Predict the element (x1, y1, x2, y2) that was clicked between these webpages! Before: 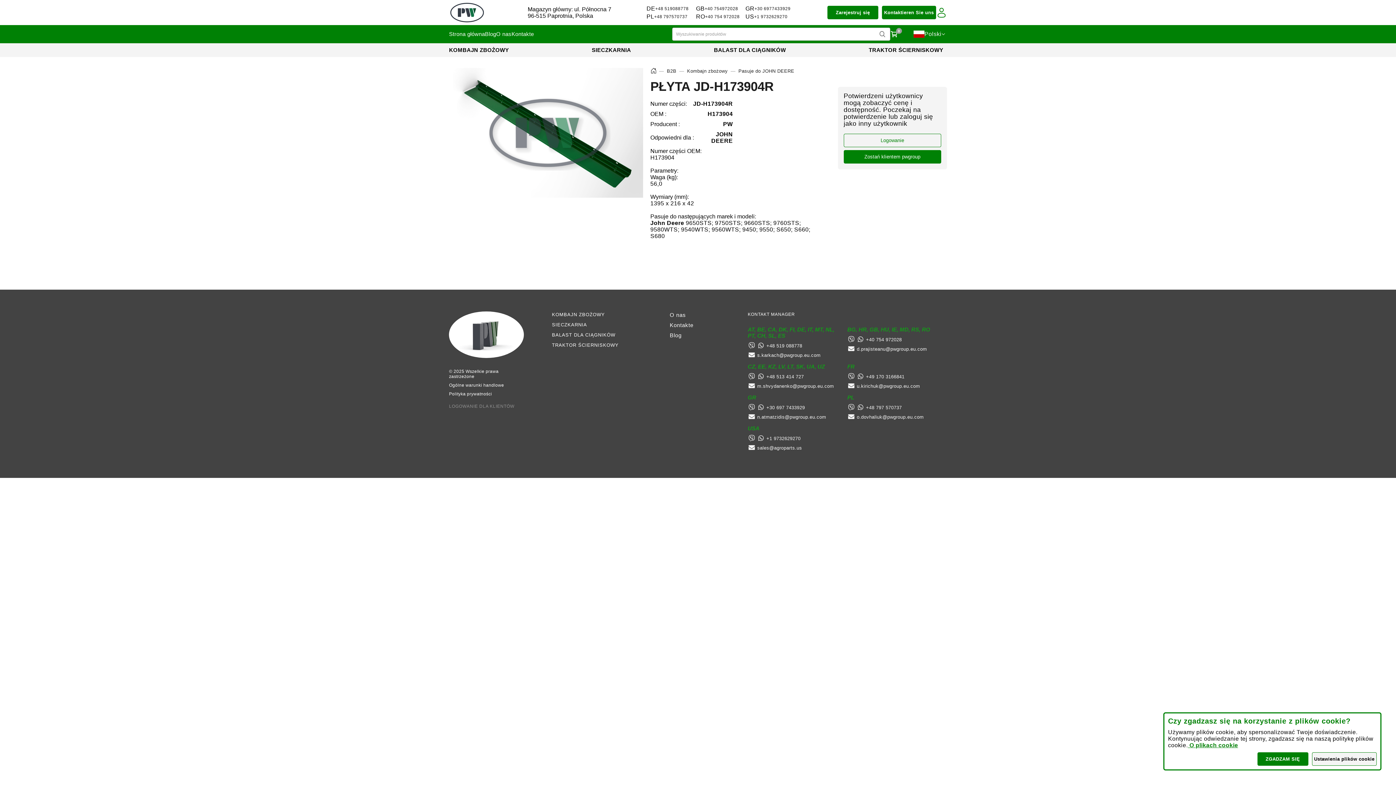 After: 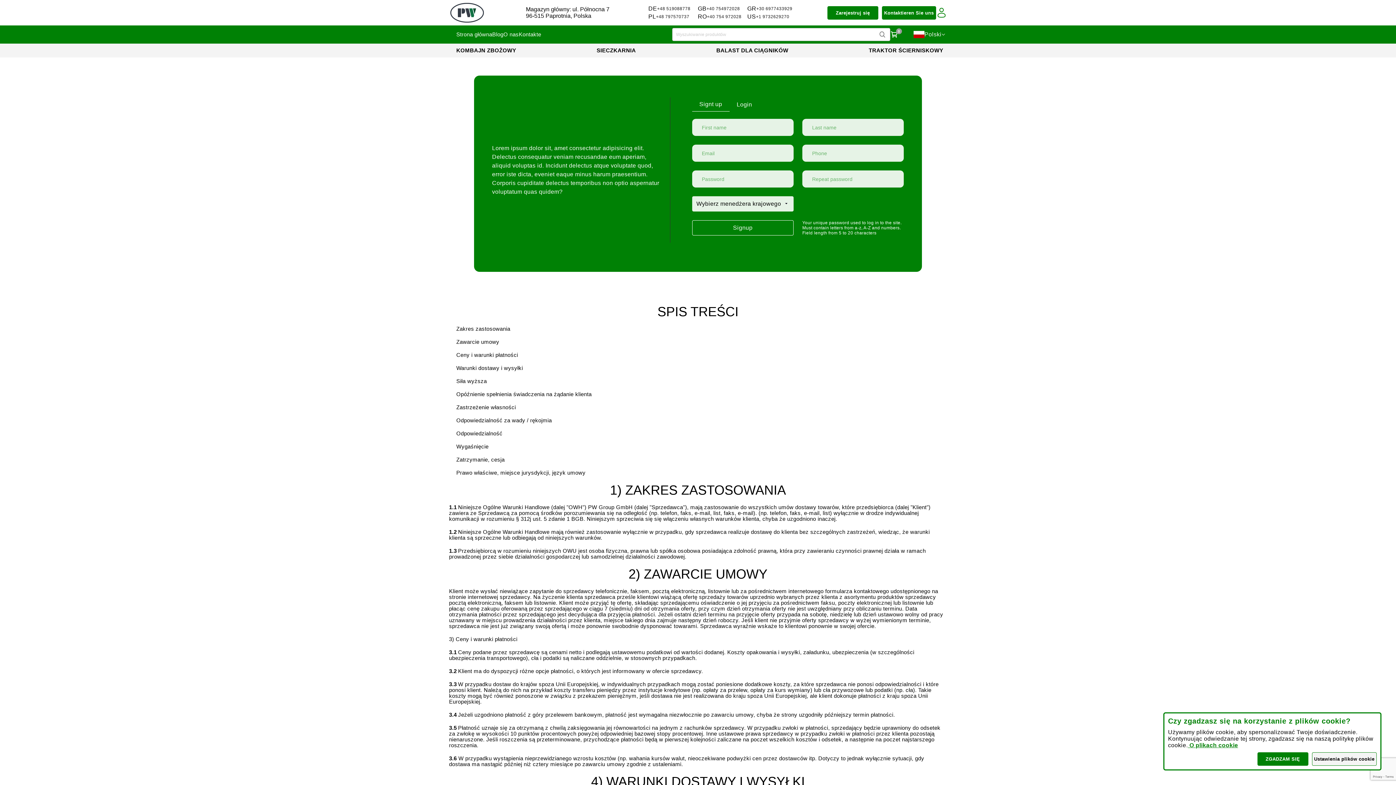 Action: label: Ogólne warunki handlowe bbox: (449, 382, 523, 387)